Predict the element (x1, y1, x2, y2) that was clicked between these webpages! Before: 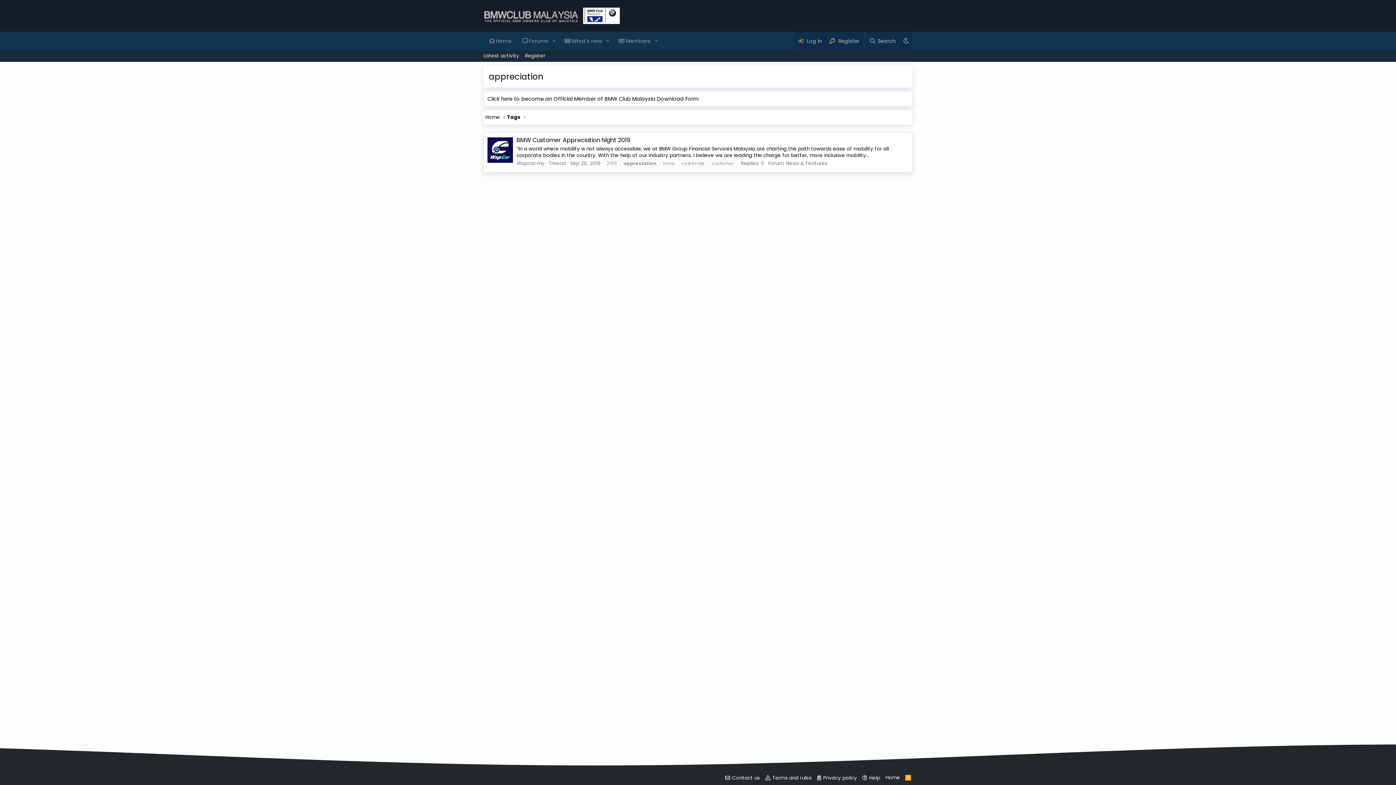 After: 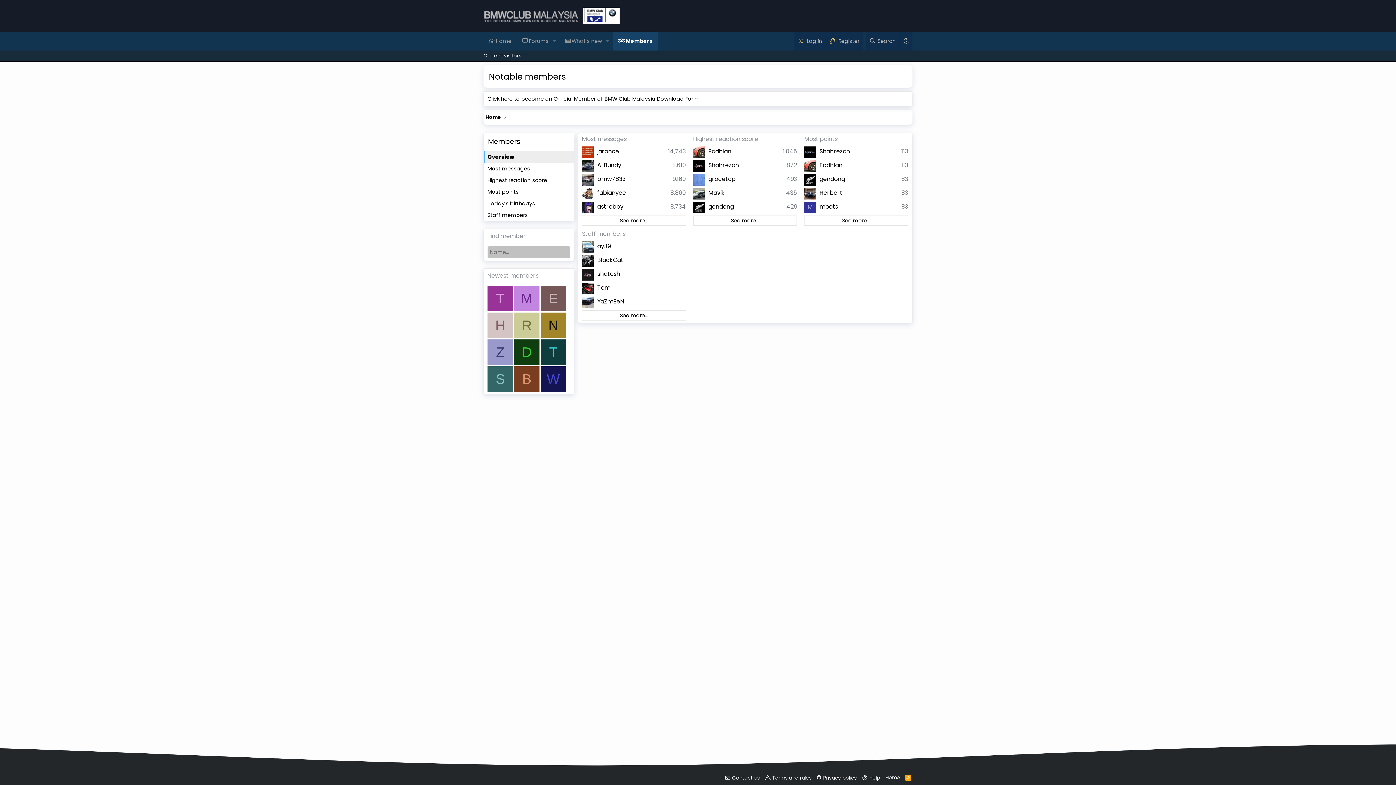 Action: label: Members bbox: (612, 31, 651, 50)